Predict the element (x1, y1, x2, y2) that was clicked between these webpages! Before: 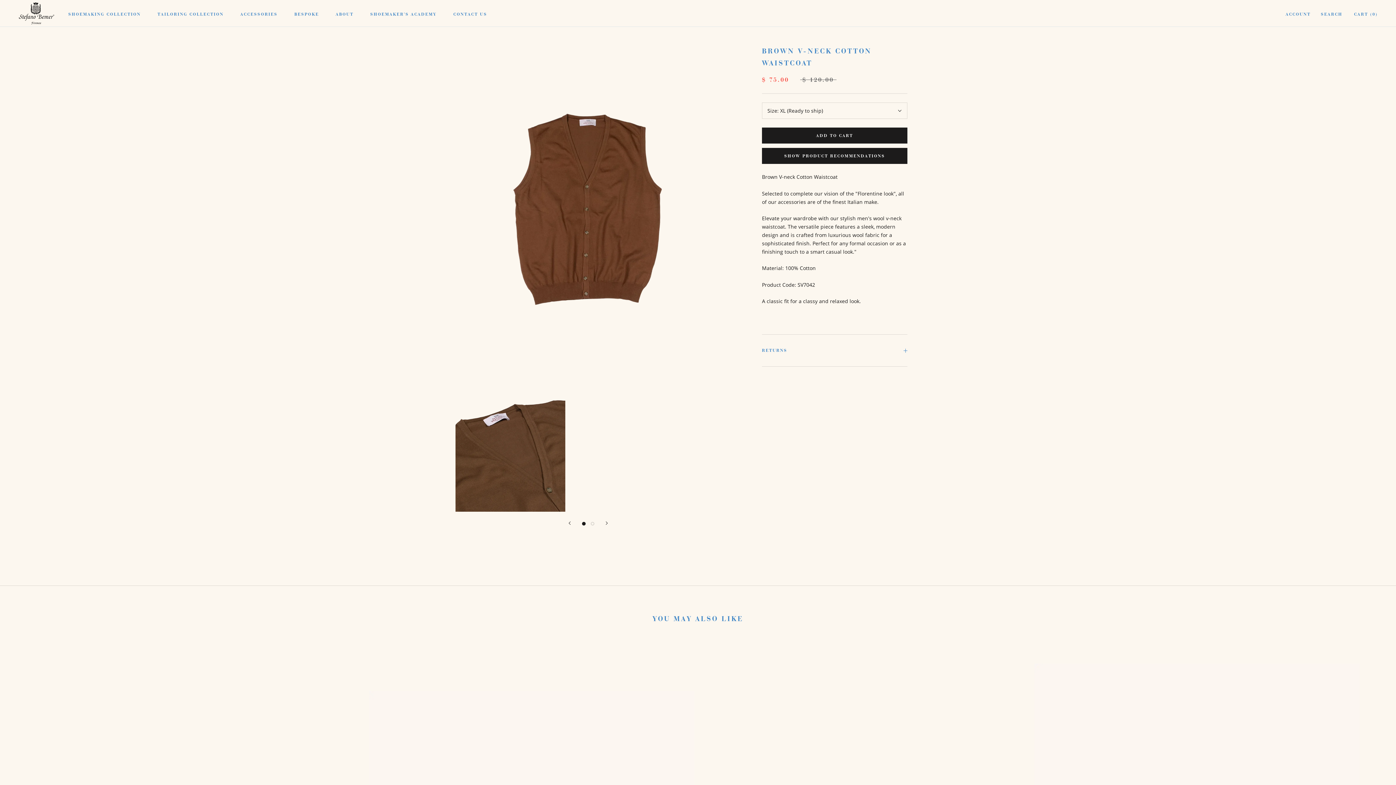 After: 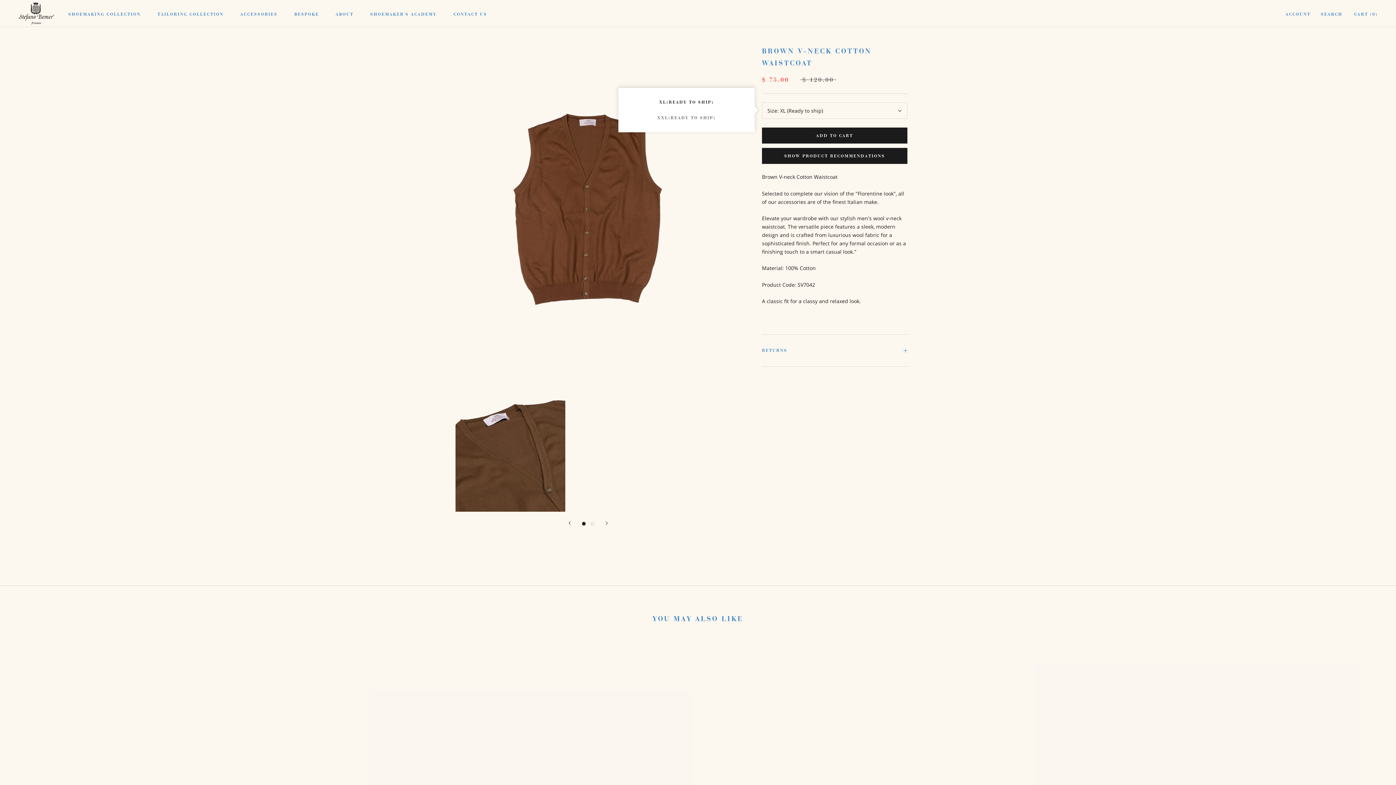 Action: bbox: (762, 102, 907, 118) label: Size: XL (Ready to ship)